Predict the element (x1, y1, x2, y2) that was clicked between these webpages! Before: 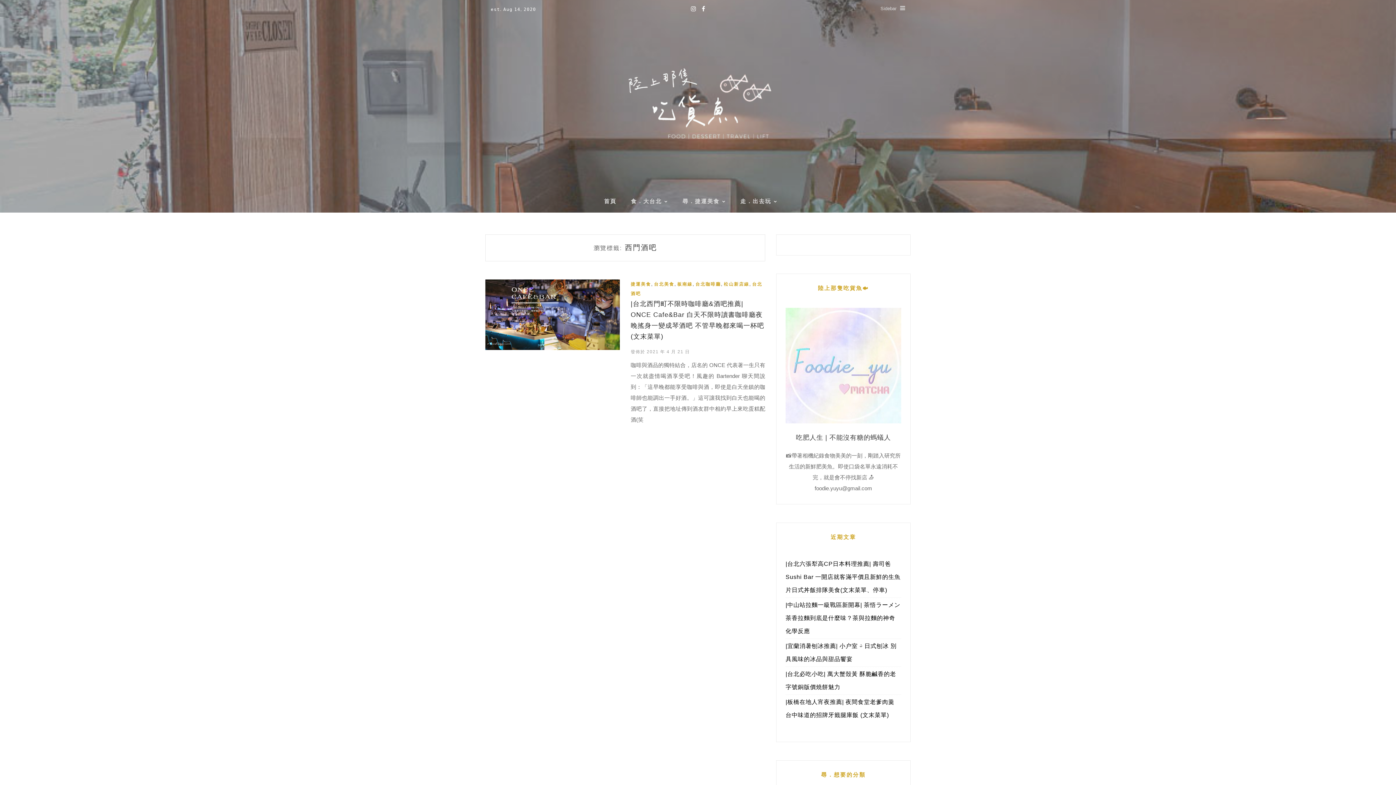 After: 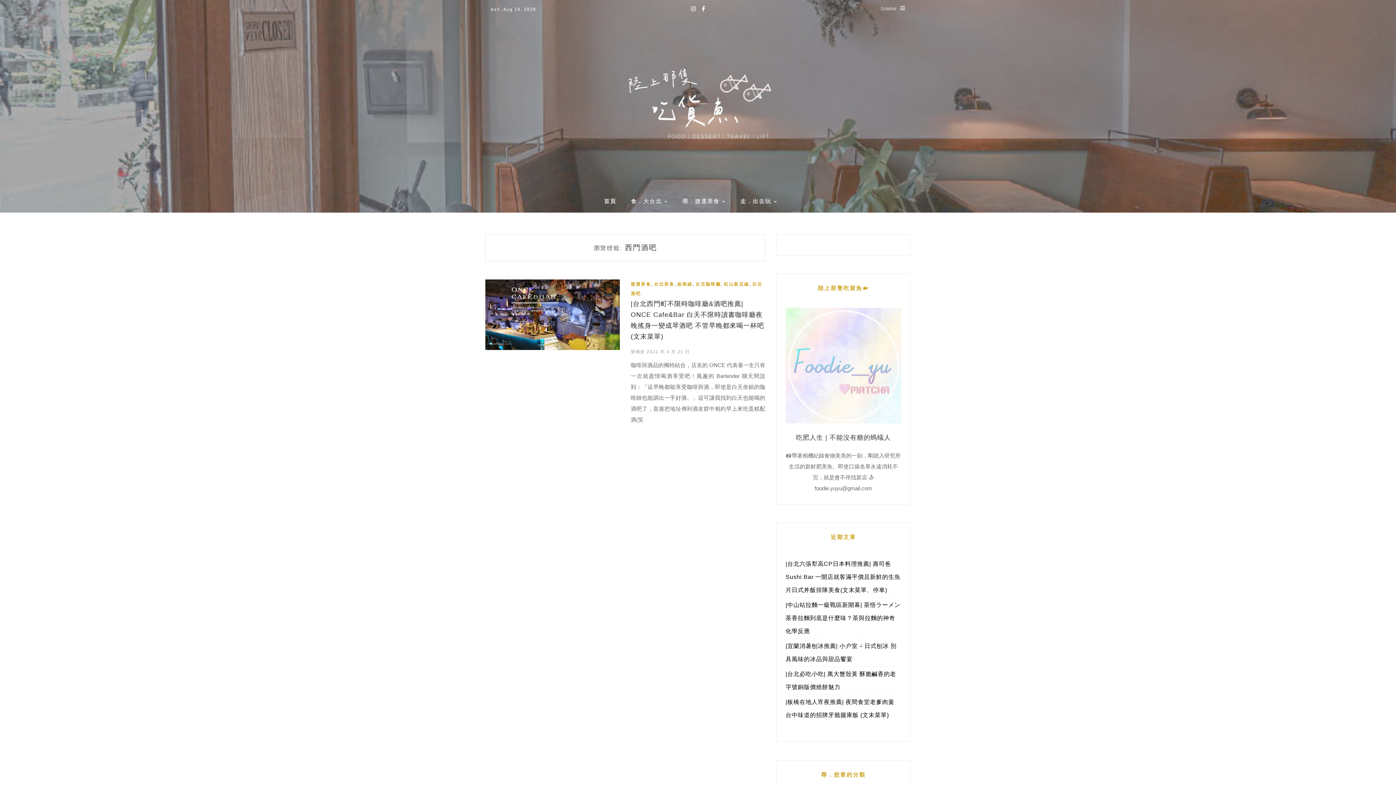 Action: bbox: (702, 5, 705, 12)